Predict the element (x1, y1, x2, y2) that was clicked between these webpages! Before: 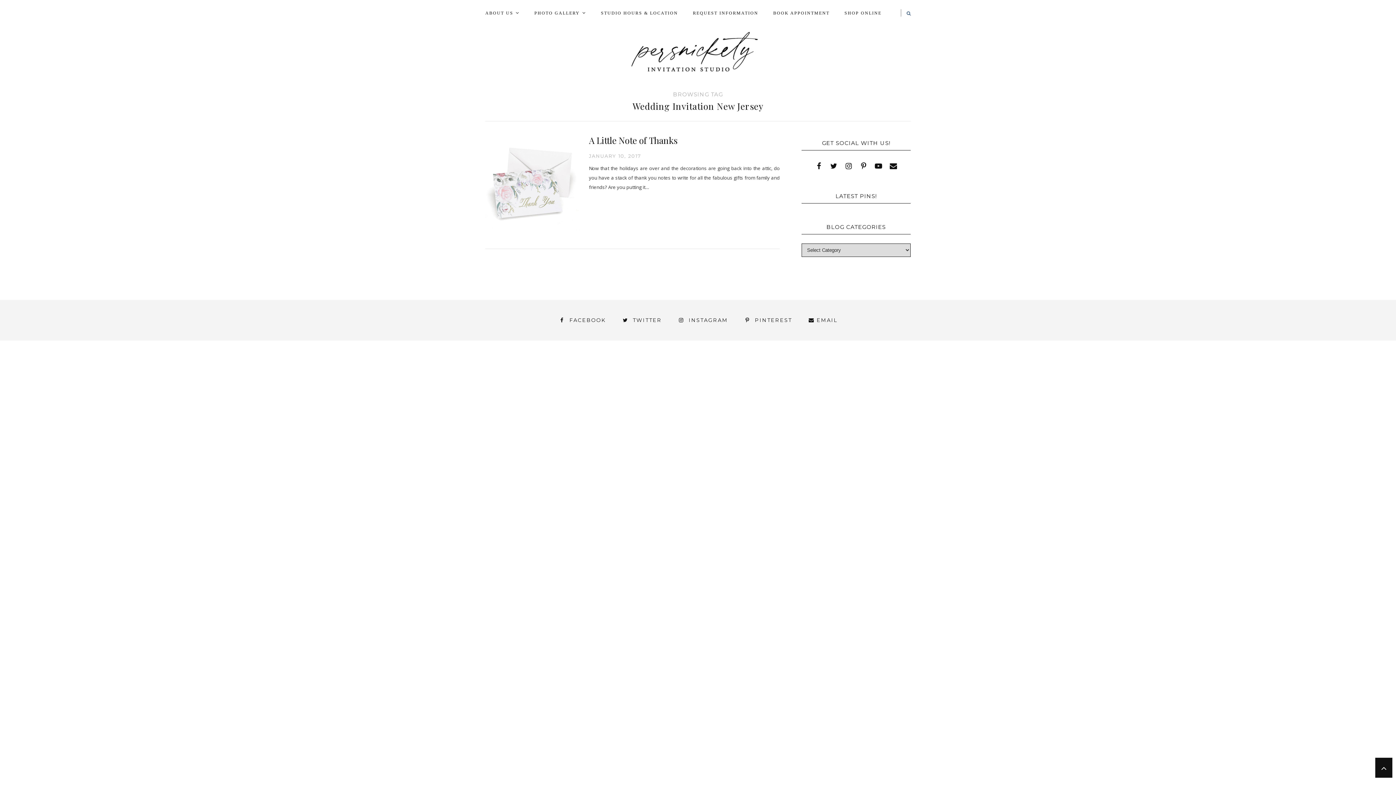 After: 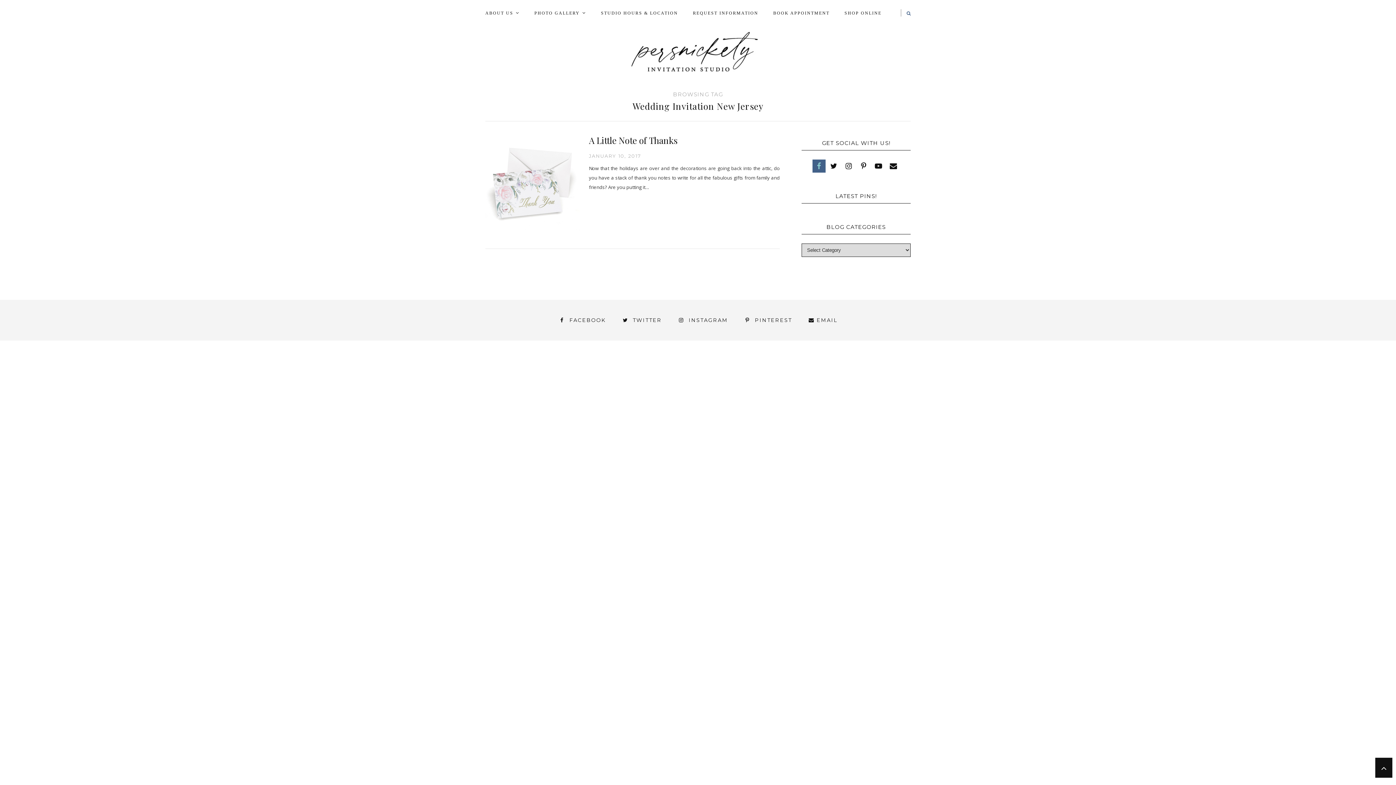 Action: bbox: (812, 163, 826, 170)